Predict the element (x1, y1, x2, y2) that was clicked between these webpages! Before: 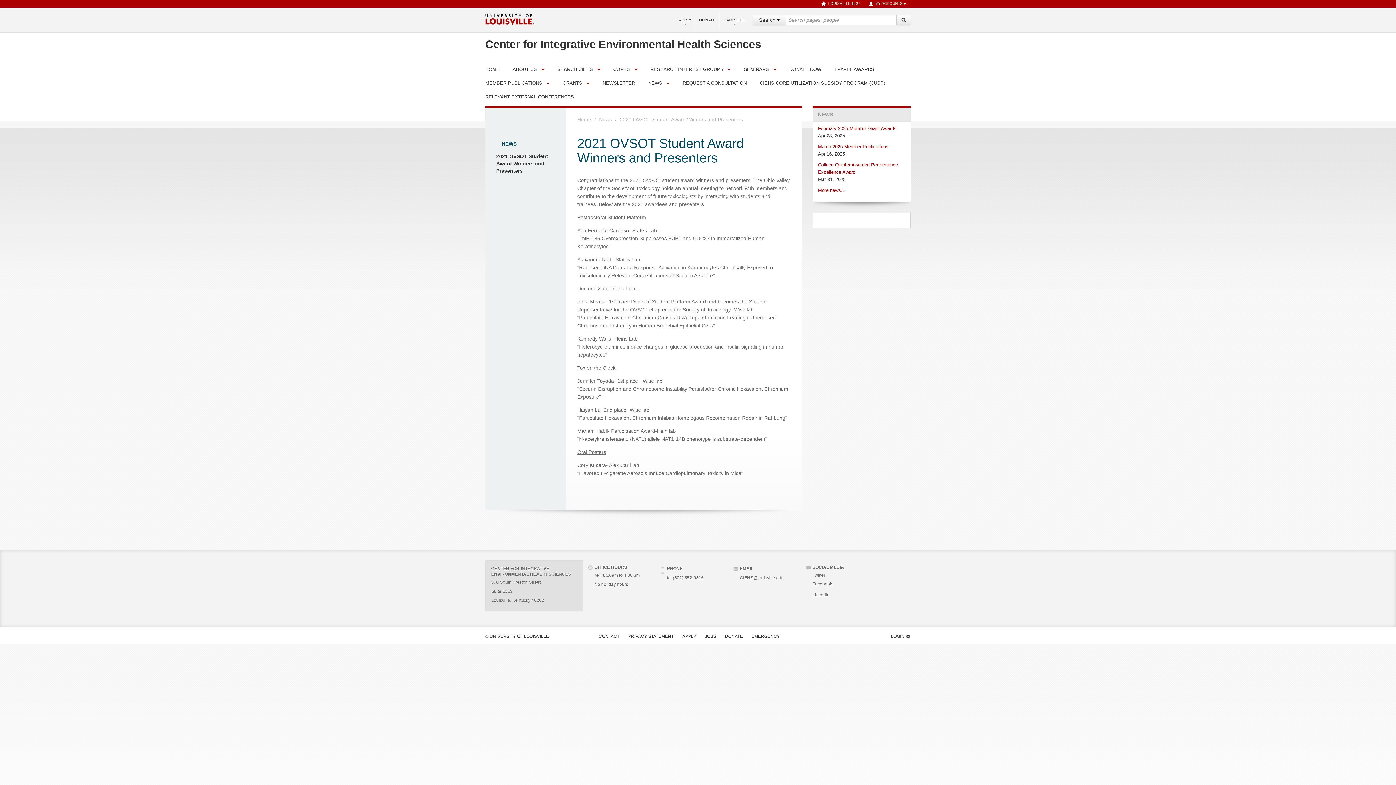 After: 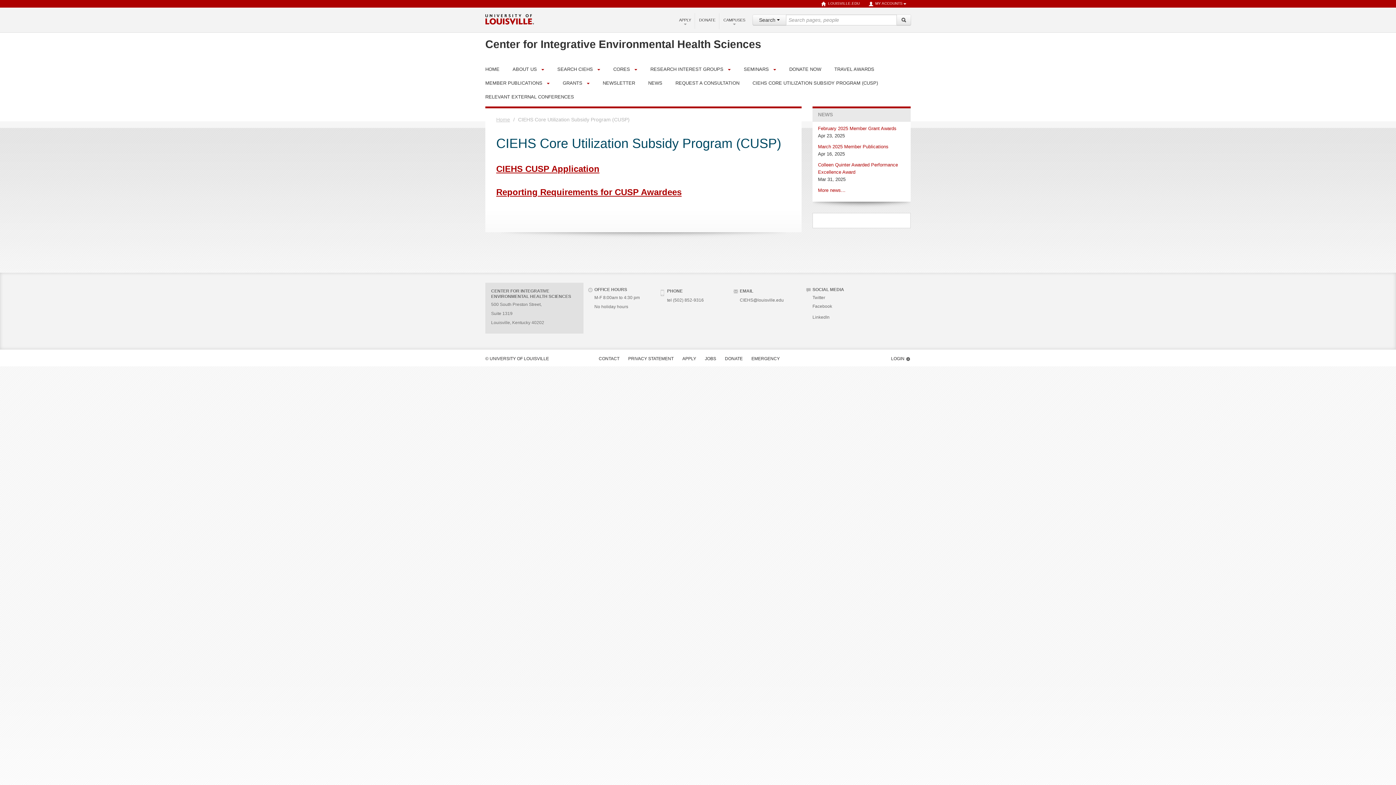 Action: bbox: (760, 77, 887, 88) label: CIEHS CORE UTILIZATION SUBSIDY PROGRAM (CUSP)